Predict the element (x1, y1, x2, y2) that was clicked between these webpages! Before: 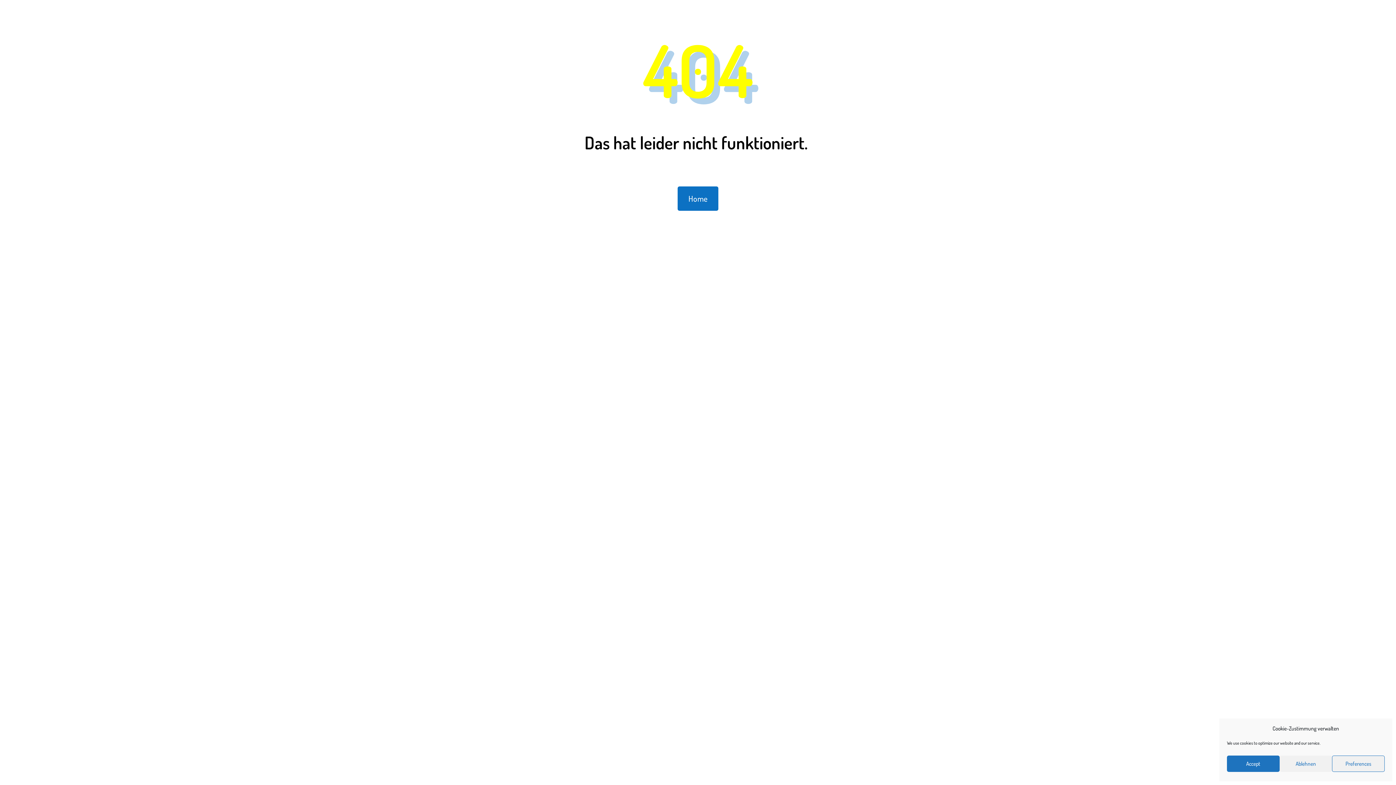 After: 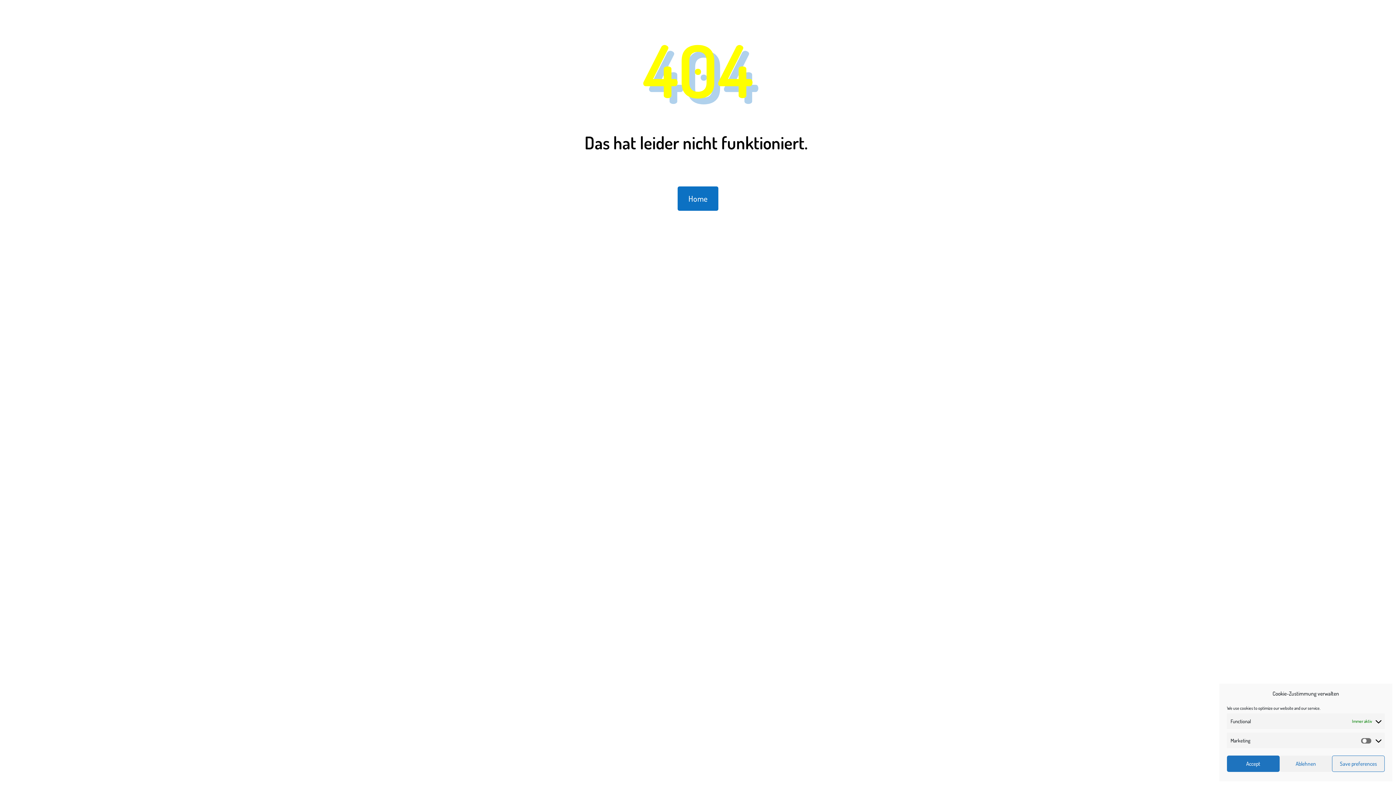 Action: bbox: (1332, 756, 1385, 772) label: Preferences